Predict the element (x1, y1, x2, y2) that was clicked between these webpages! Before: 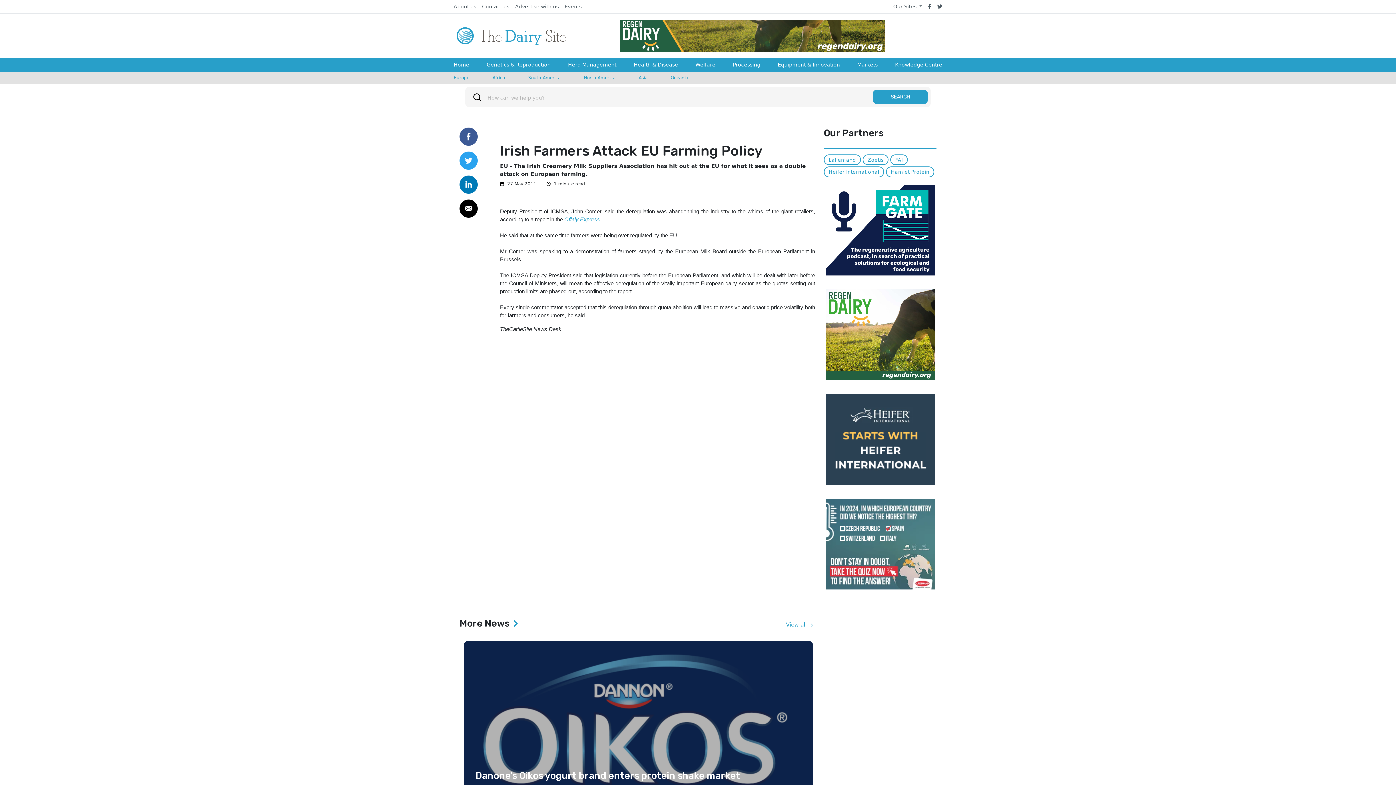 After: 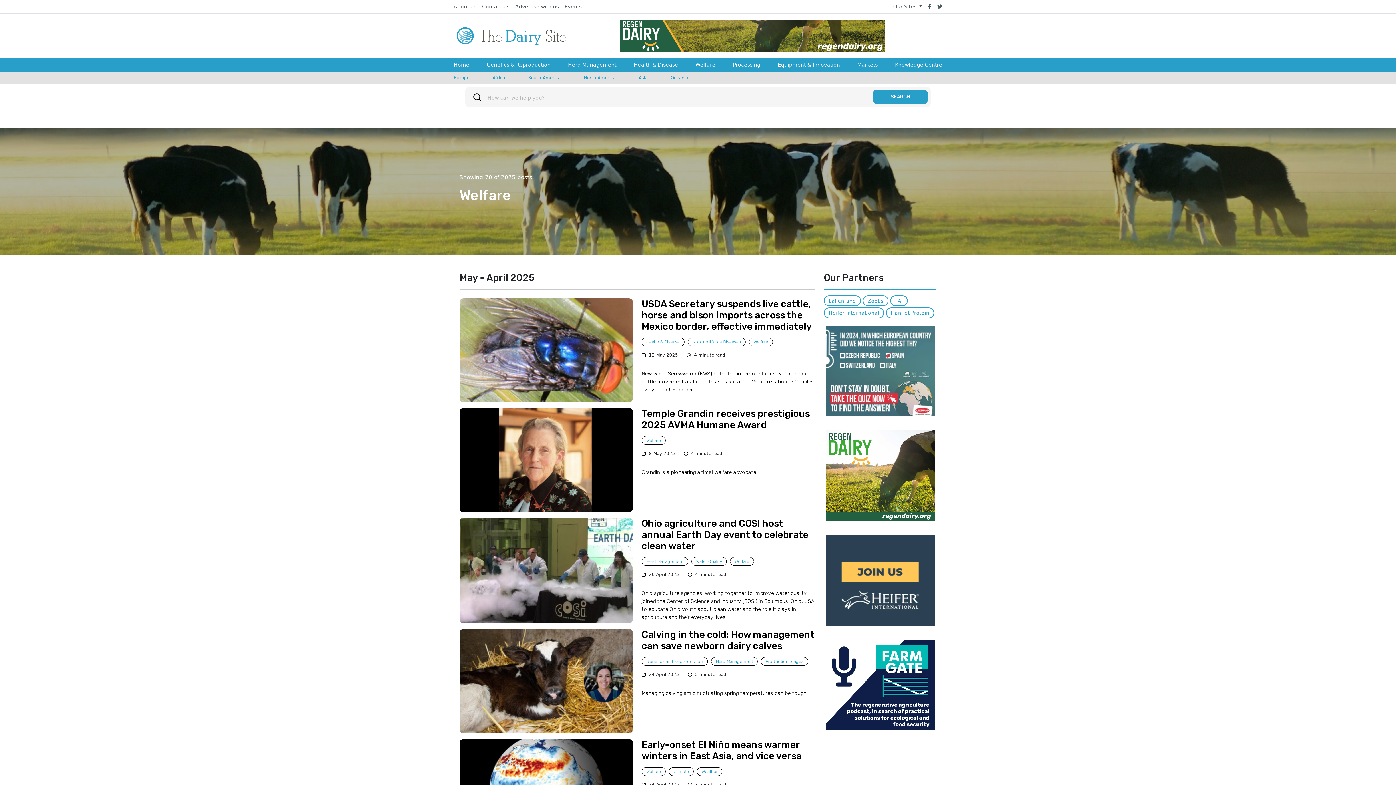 Action: bbox: (695, 58, 715, 71) label: Welfare